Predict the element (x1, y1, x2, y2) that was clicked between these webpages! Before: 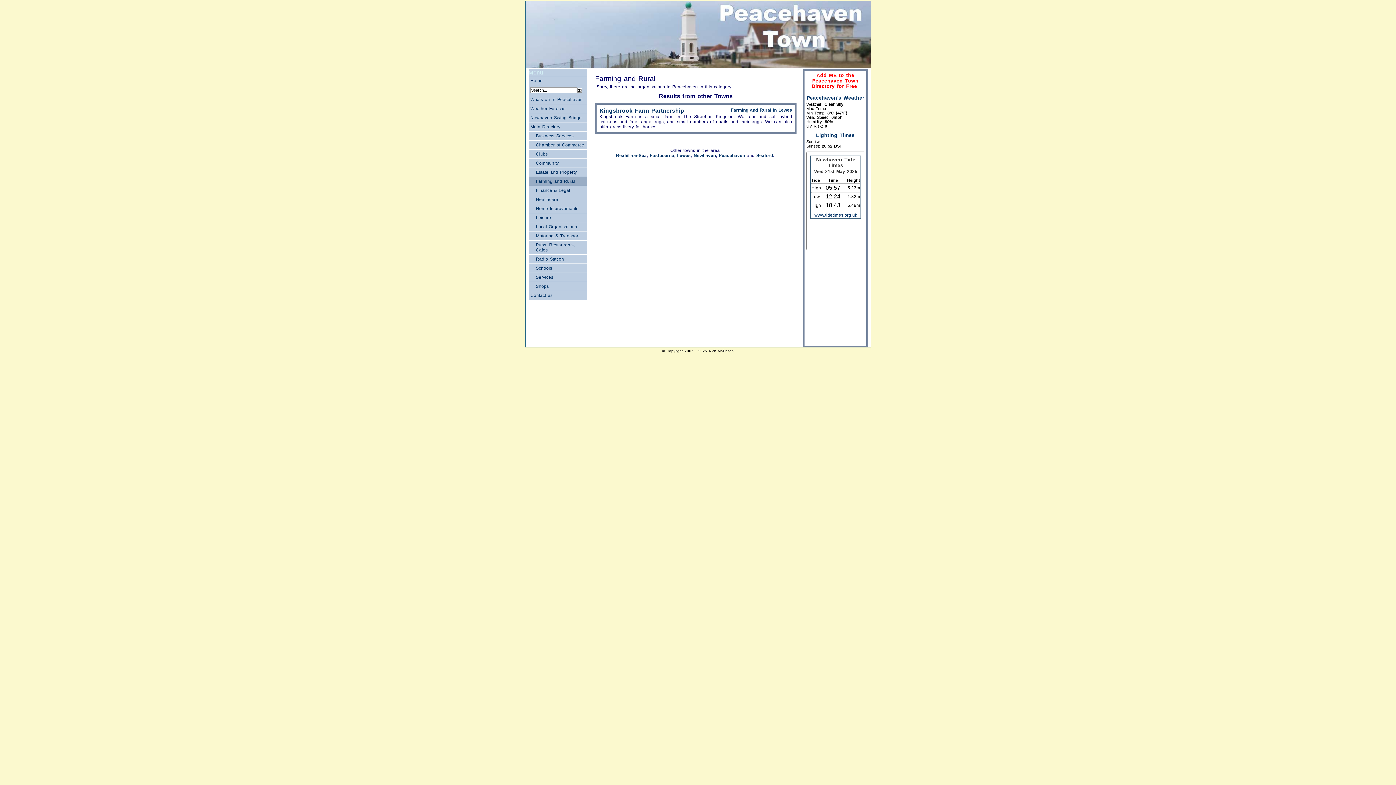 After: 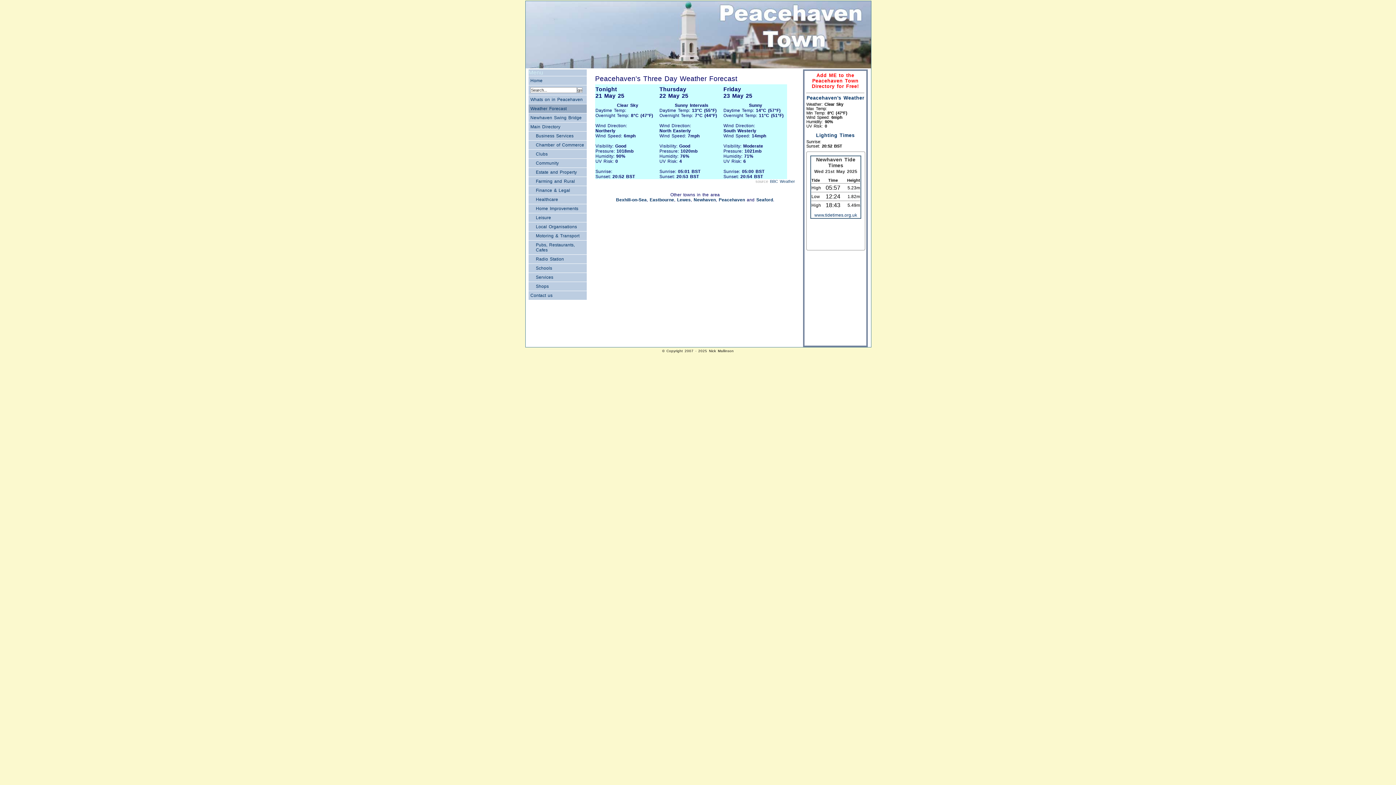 Action: bbox: (530, 106, 566, 111) label: Weather Forecast